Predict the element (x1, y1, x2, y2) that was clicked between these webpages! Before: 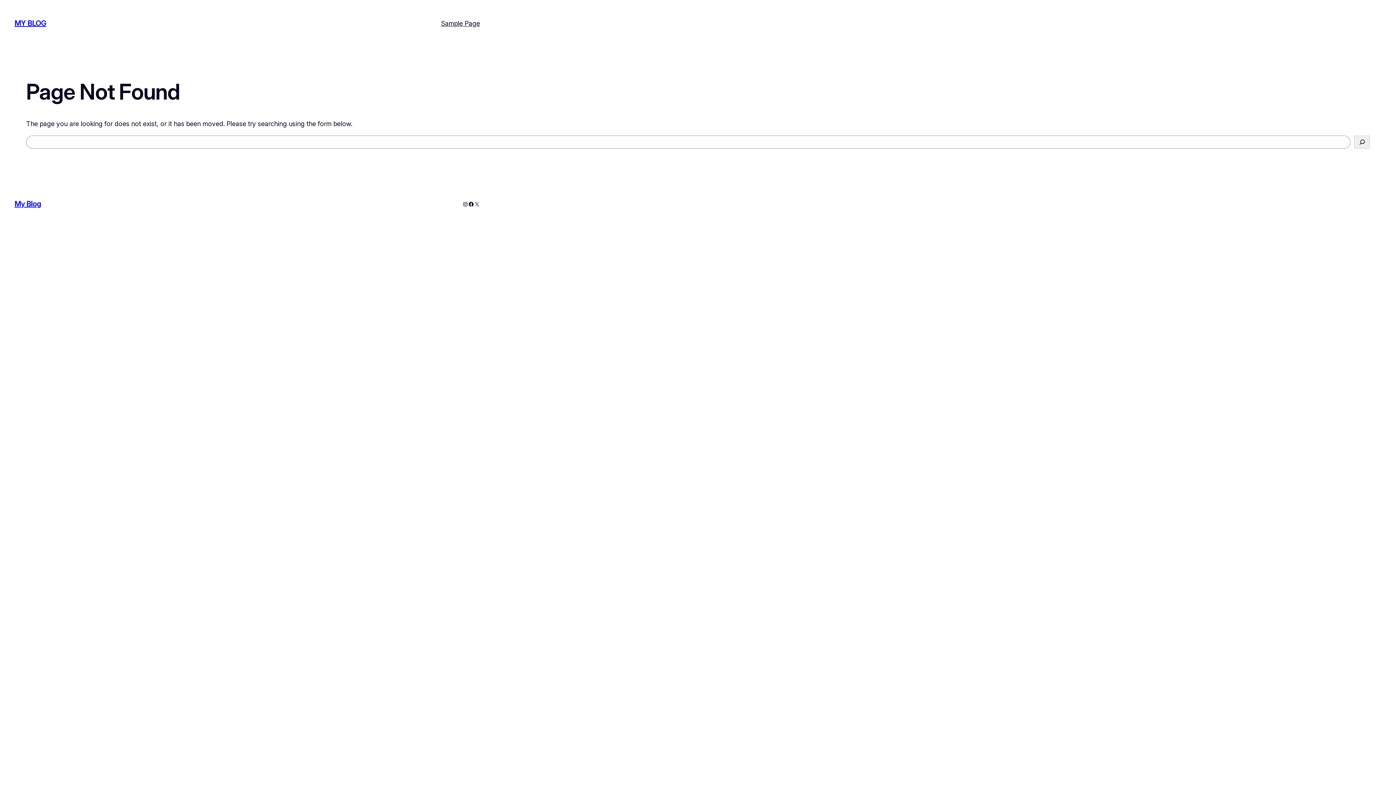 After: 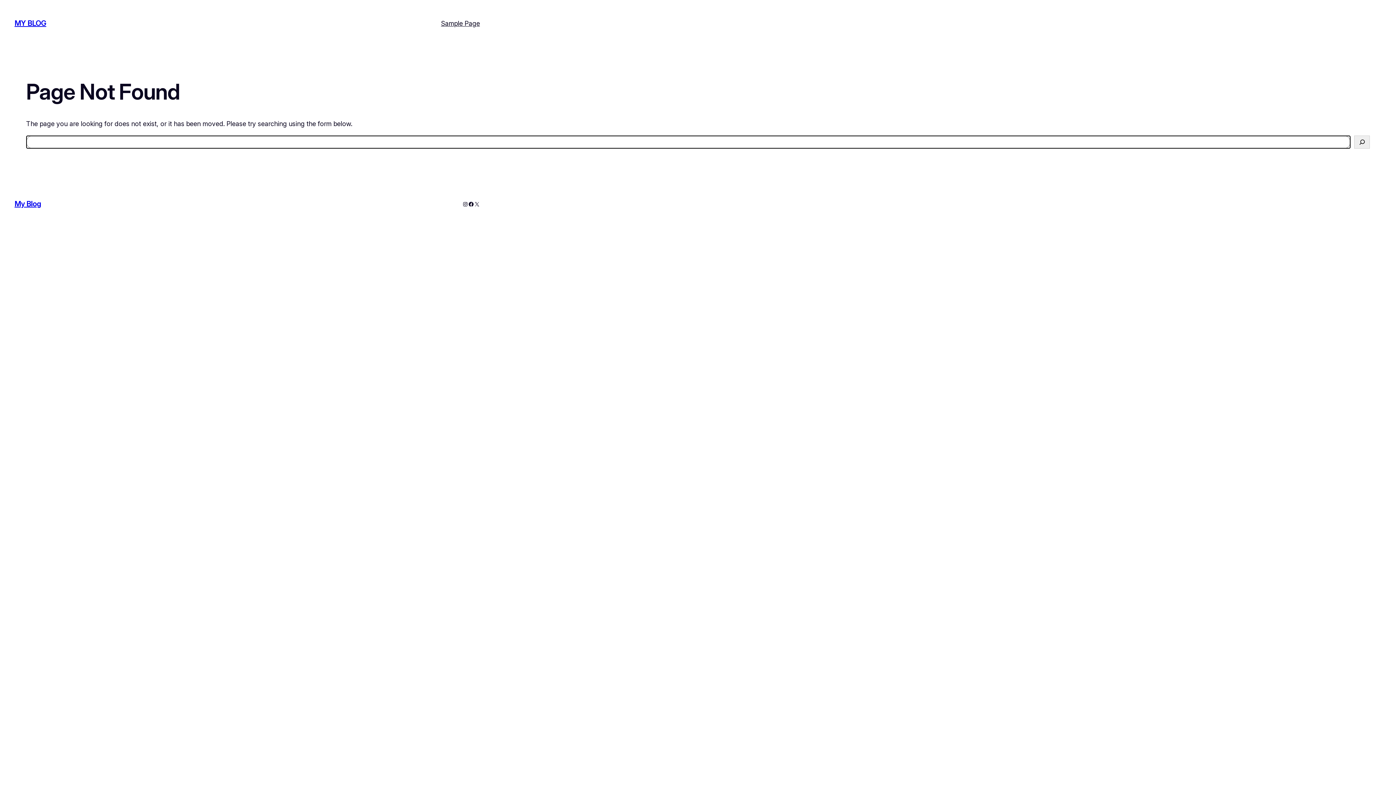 Action: bbox: (1354, 135, 1370, 148) label: Search